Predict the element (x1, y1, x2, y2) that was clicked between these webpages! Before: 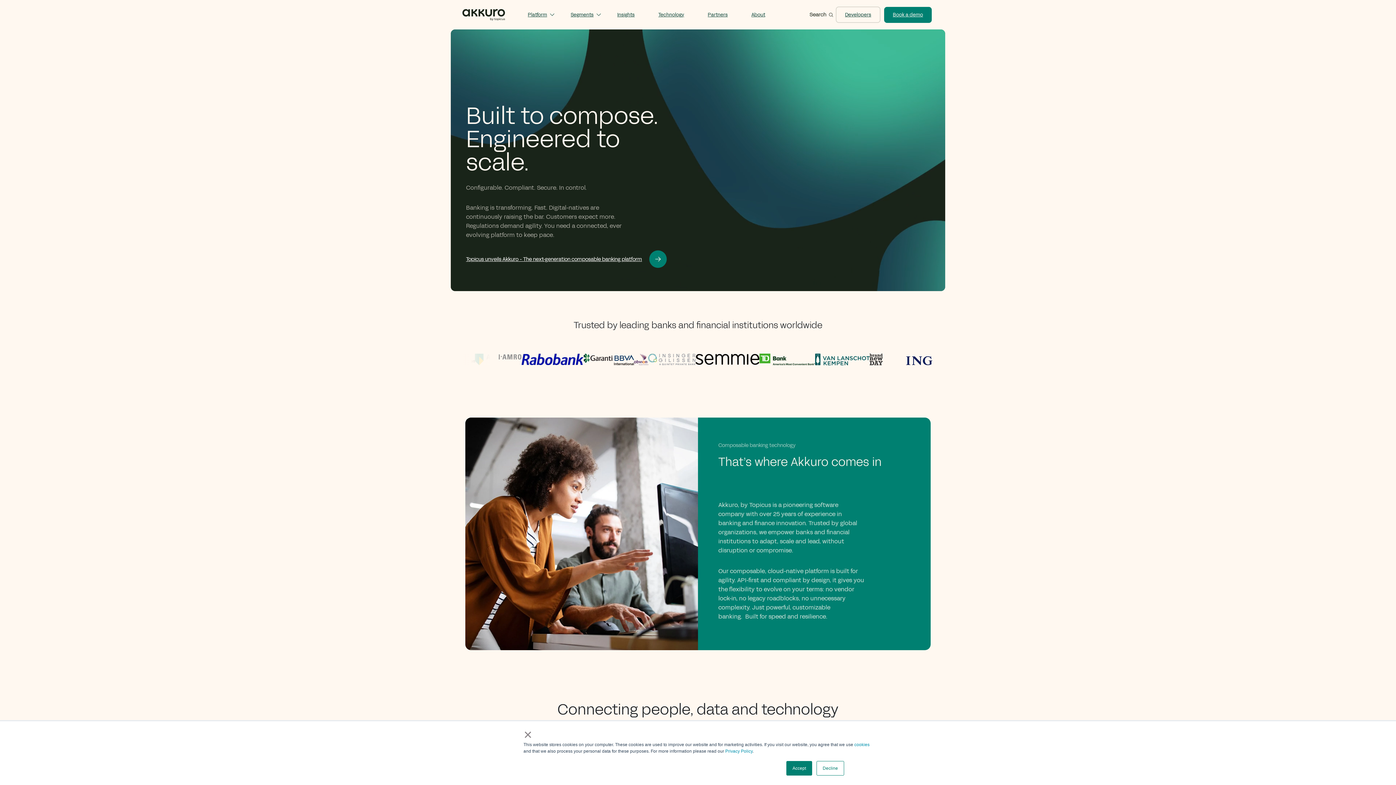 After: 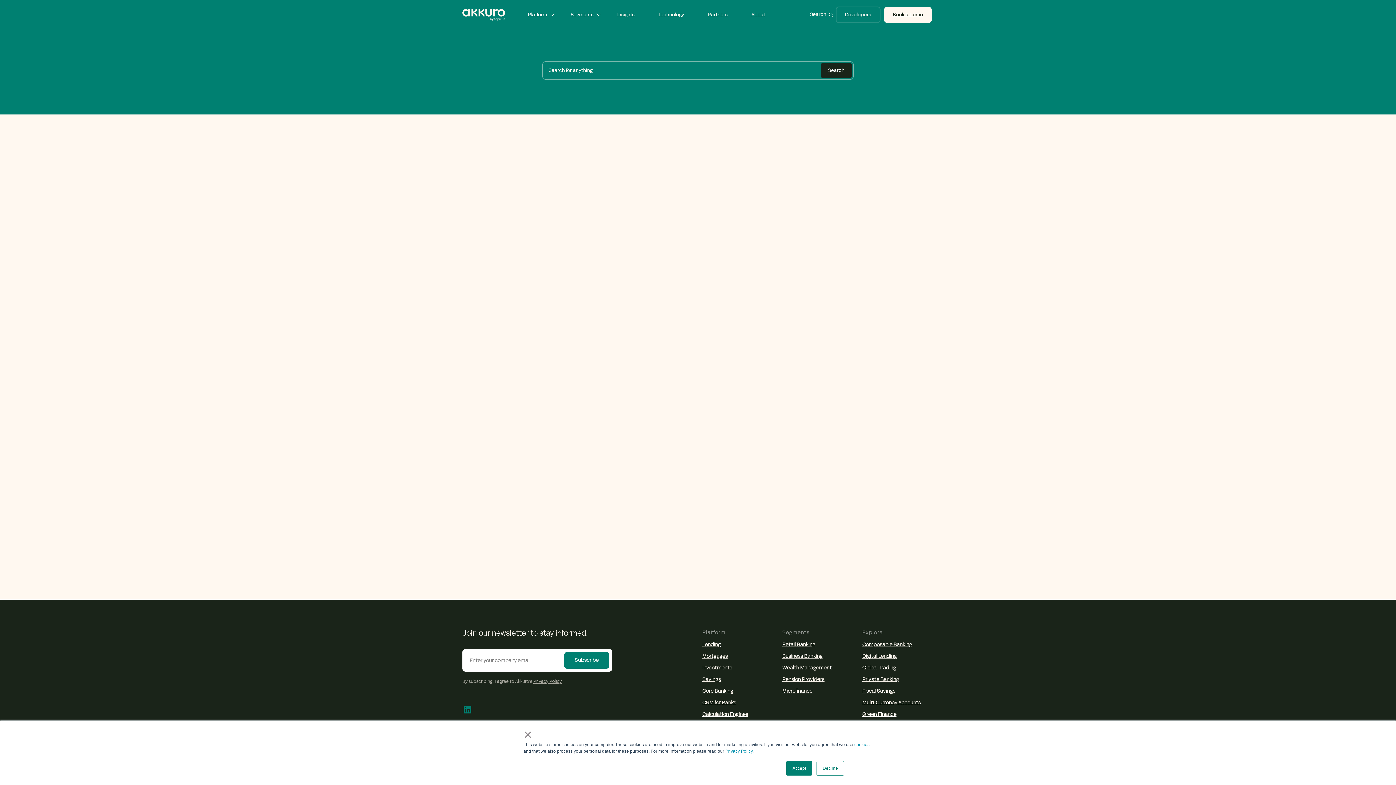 Action: bbox: (802, 5, 834, 24) label: Search